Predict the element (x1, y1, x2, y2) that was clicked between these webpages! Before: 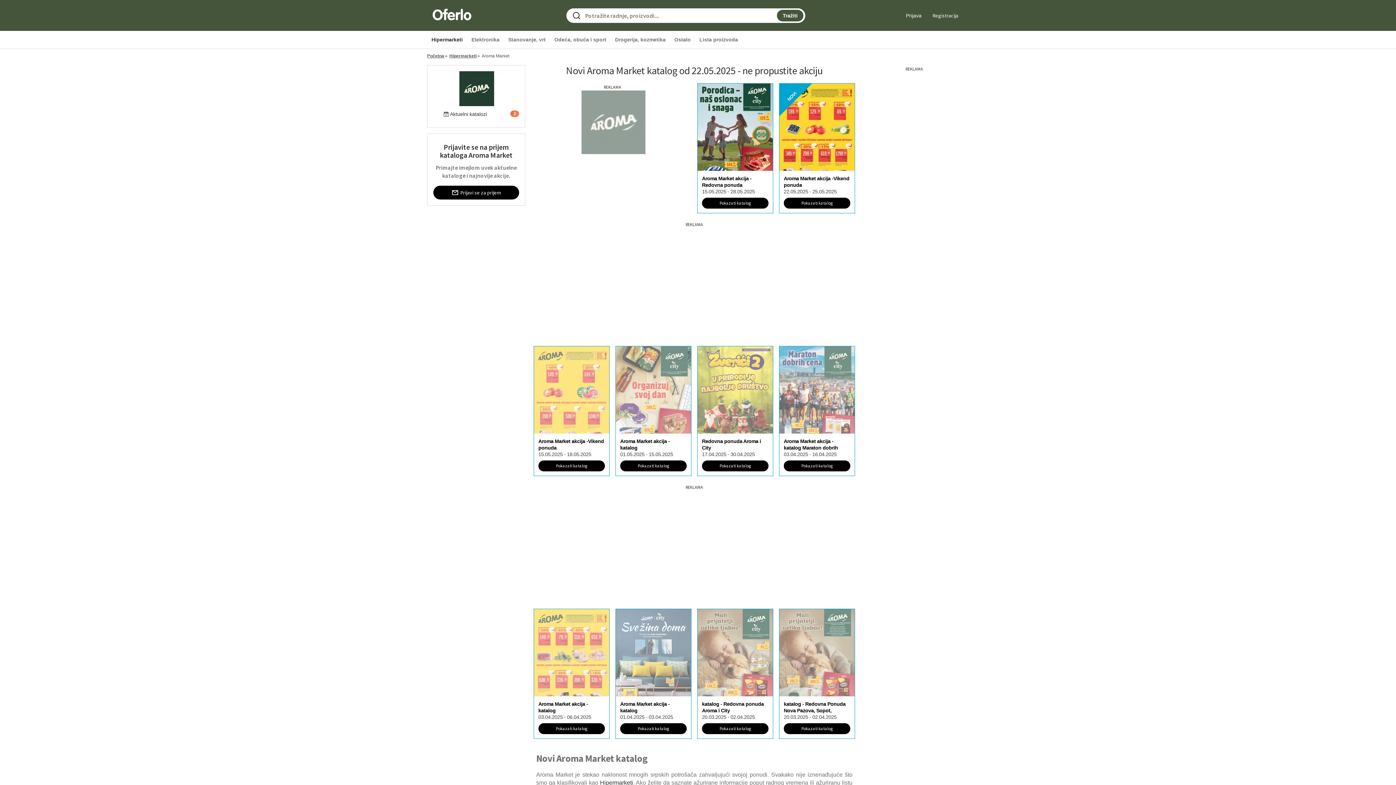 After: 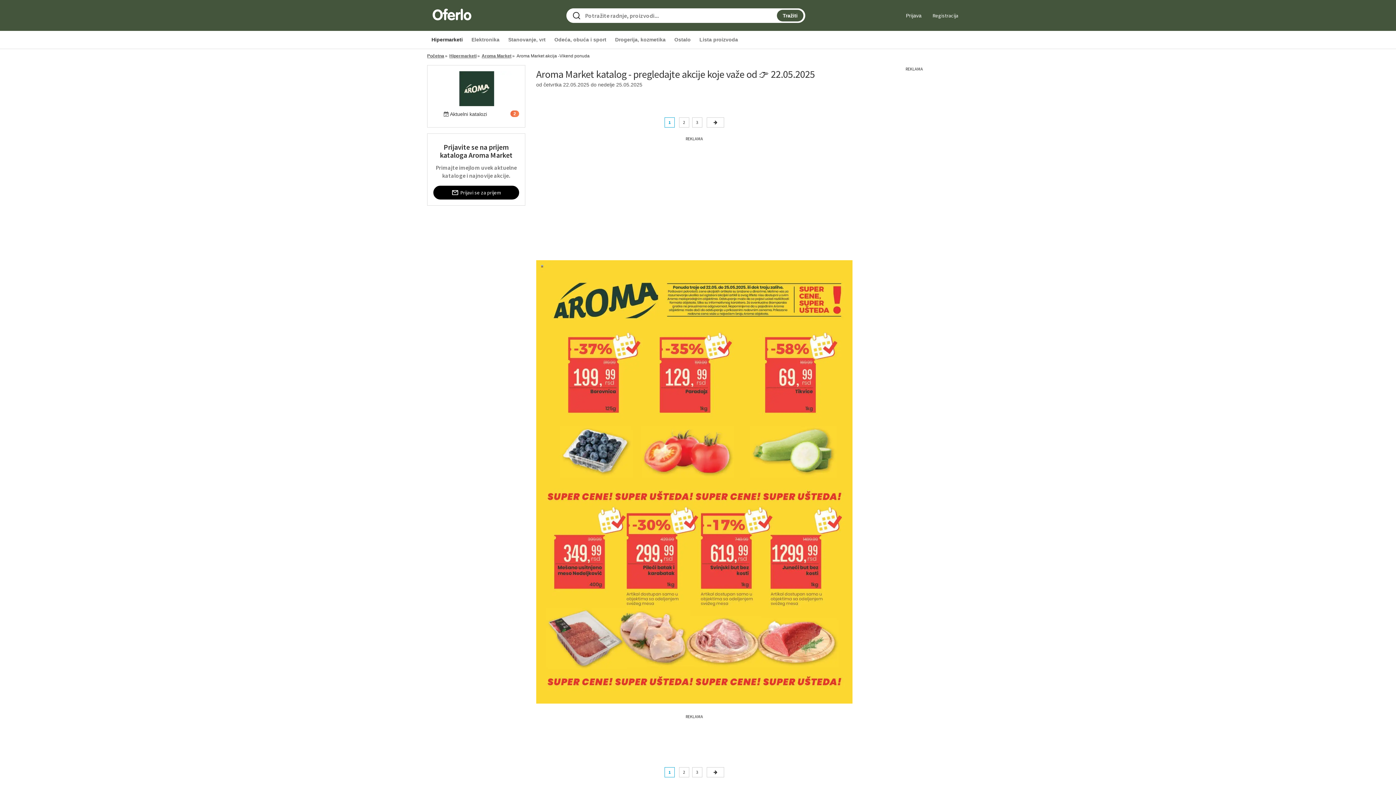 Action: label: Pokazati katalog bbox: (784, 197, 850, 208)